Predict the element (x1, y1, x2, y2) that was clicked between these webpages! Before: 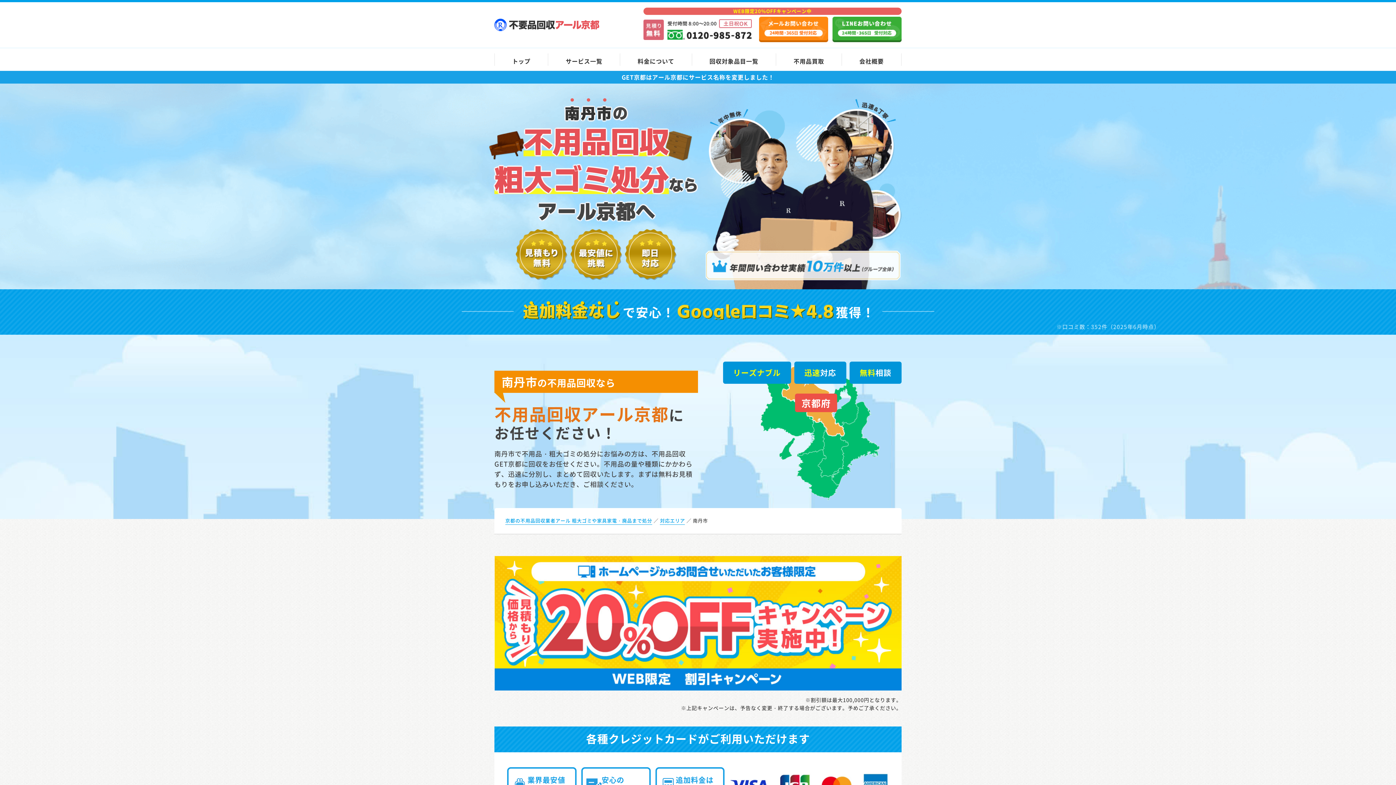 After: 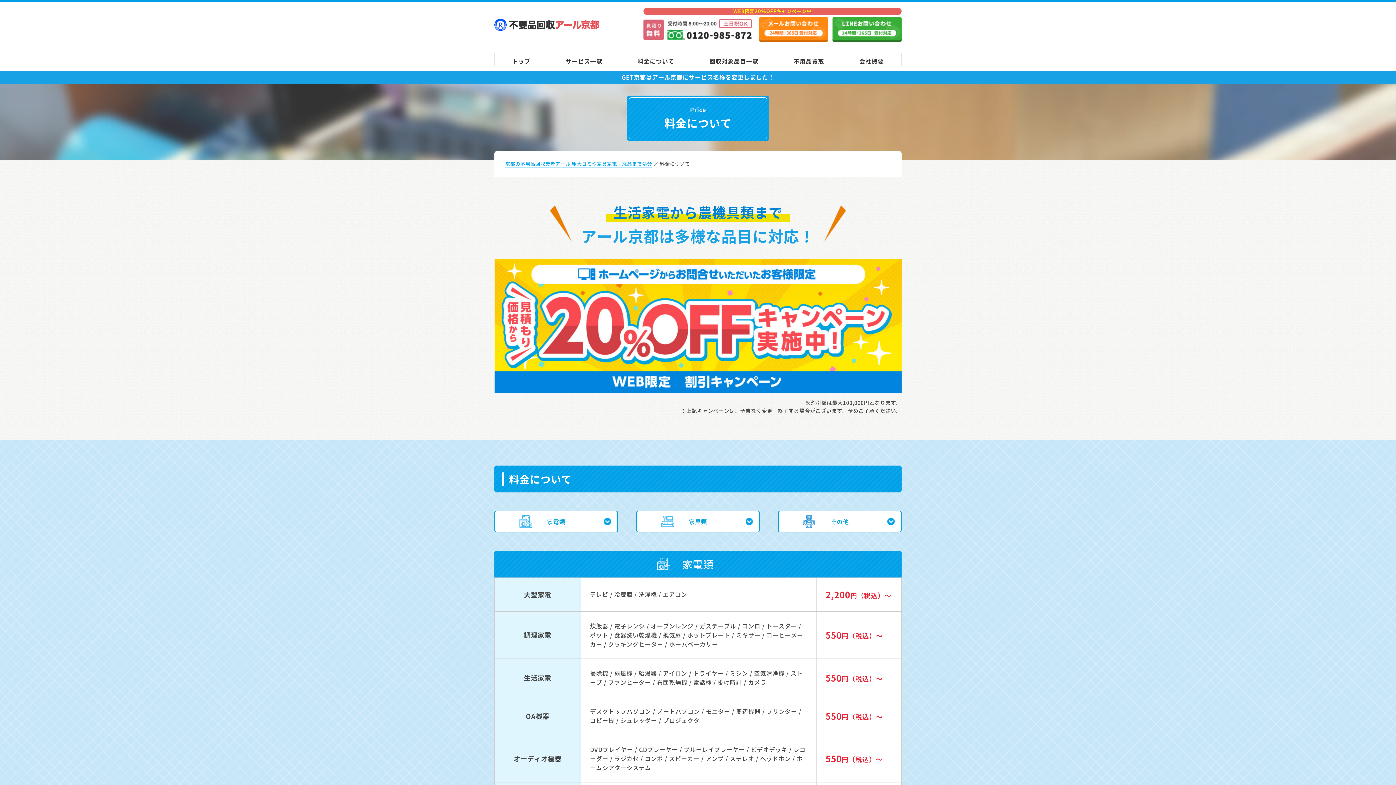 Action: bbox: (620, 53, 691, 65) label: 料金について